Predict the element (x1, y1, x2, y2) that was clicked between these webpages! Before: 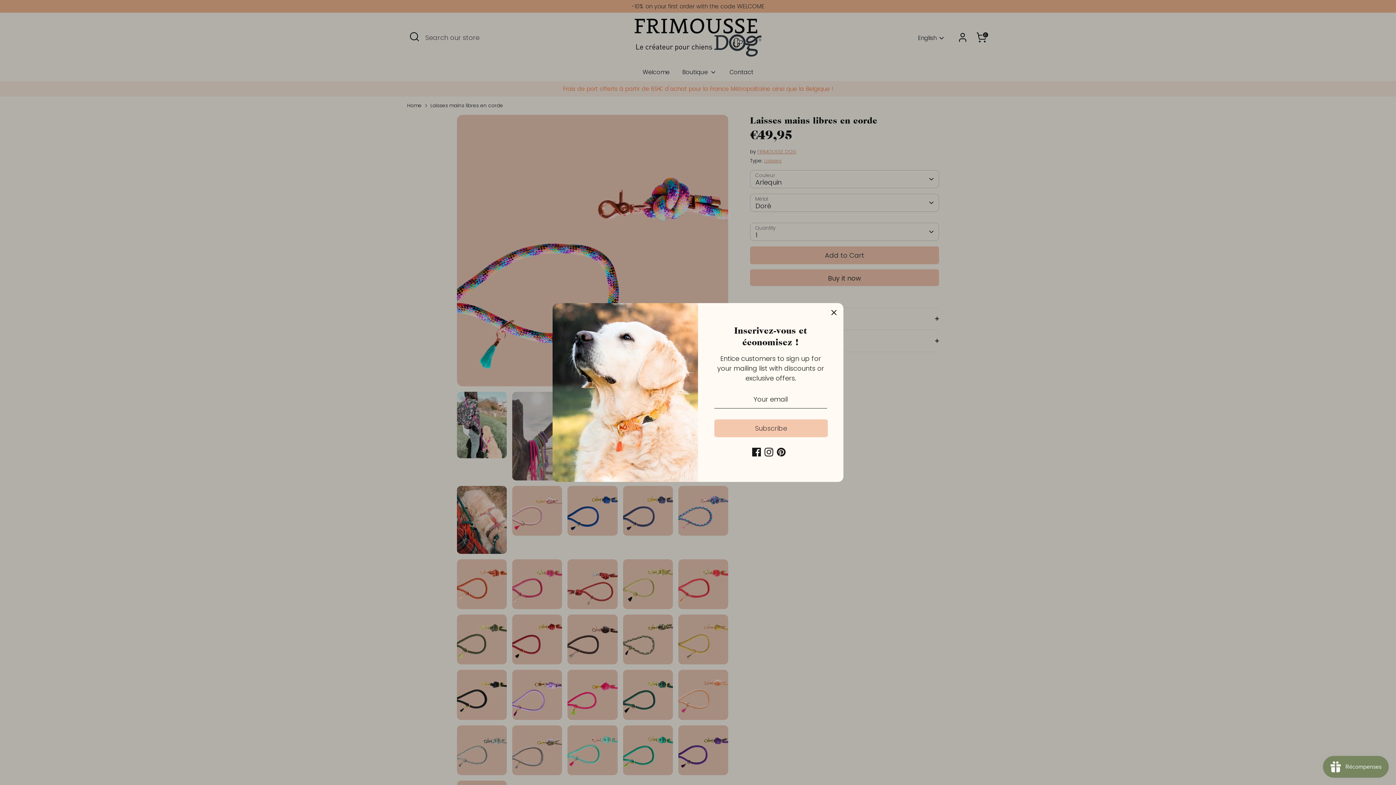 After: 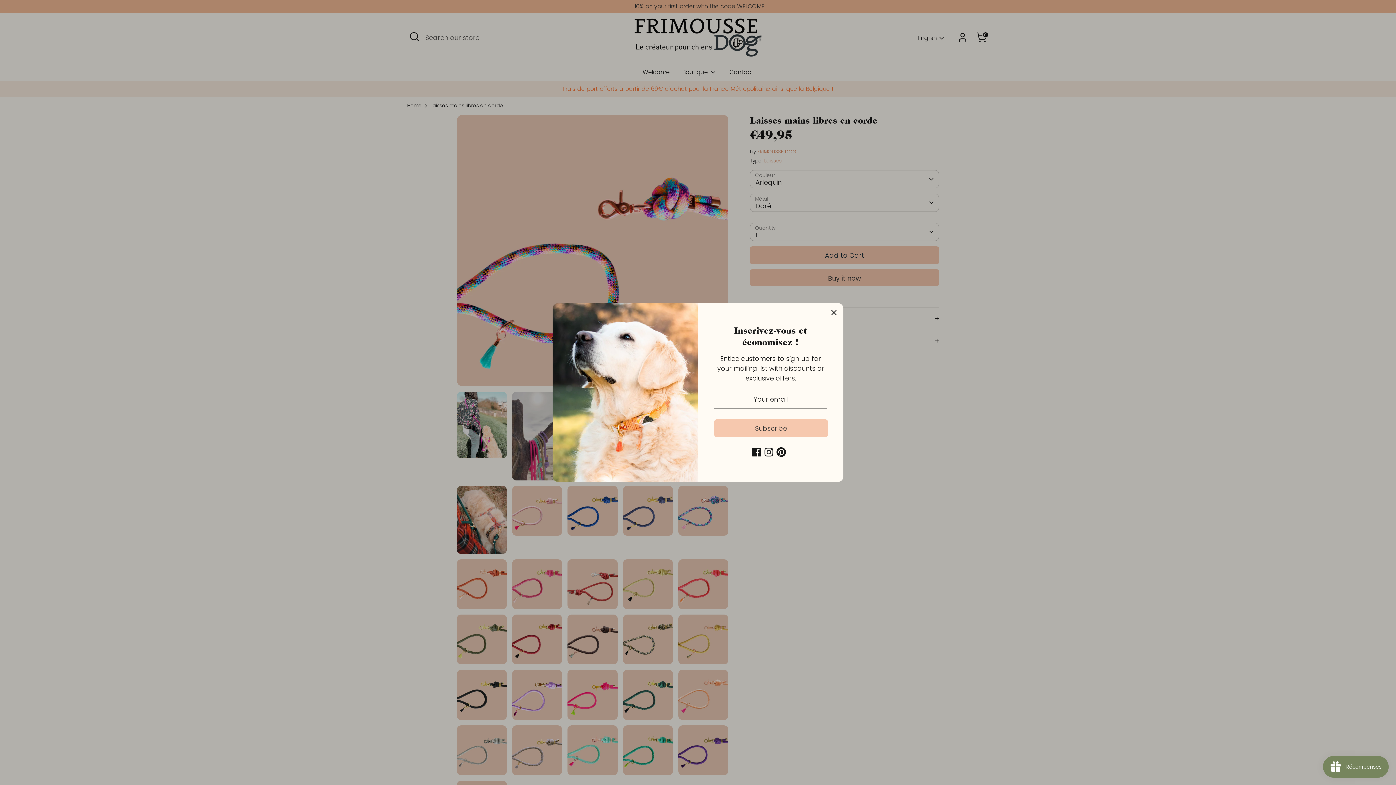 Action: bbox: (777, 448, 785, 456) label: Pinterest